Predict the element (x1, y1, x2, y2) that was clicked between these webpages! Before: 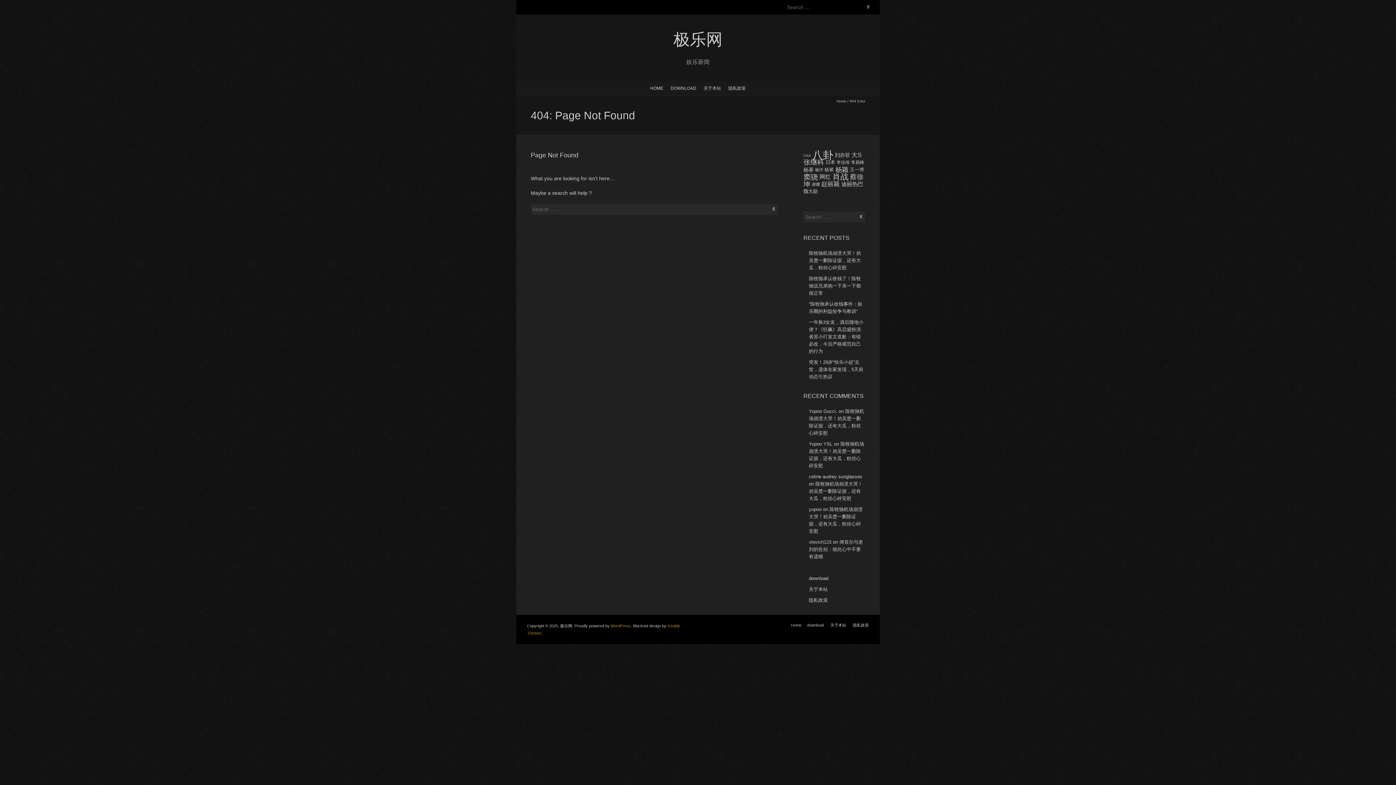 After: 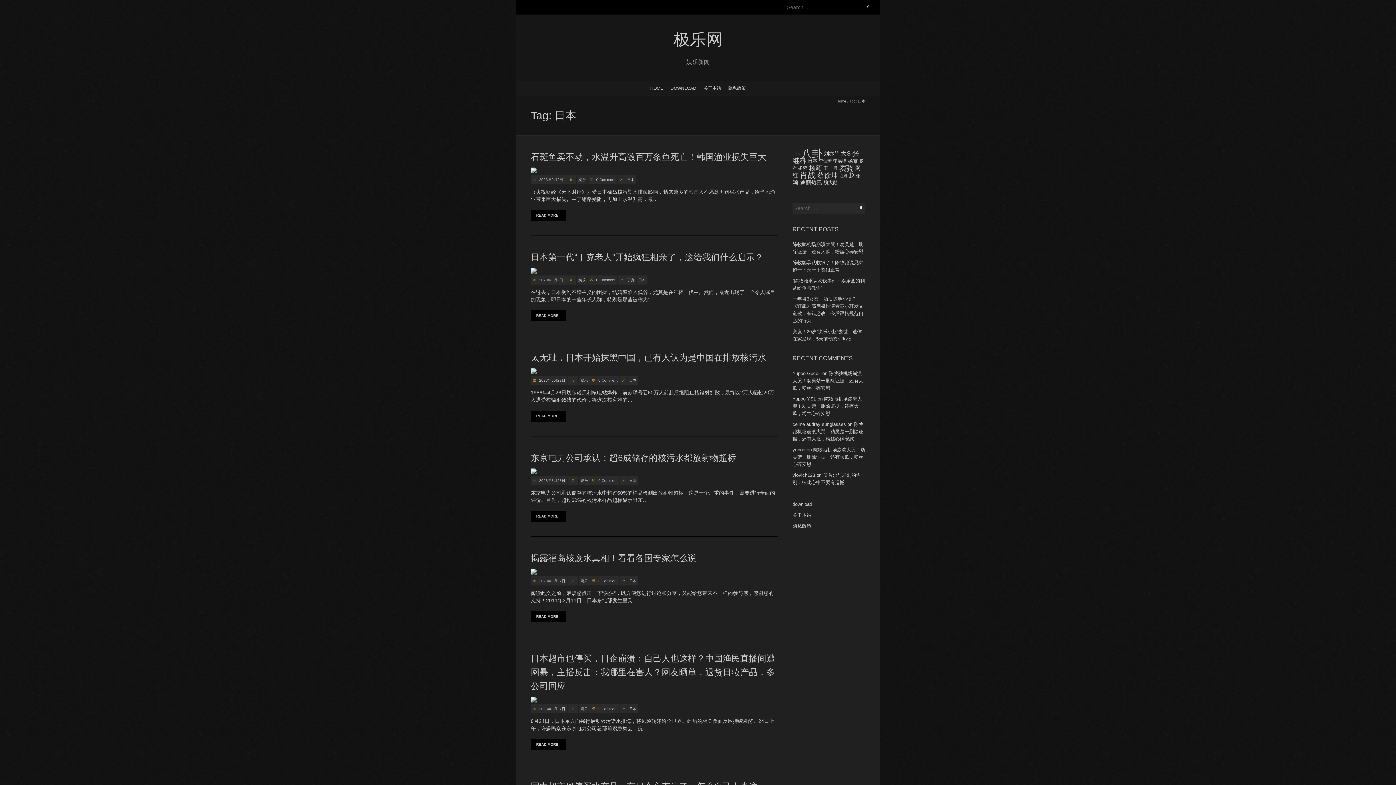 Action: bbox: (825, 159, 835, 165) label: 日本 (17 items)